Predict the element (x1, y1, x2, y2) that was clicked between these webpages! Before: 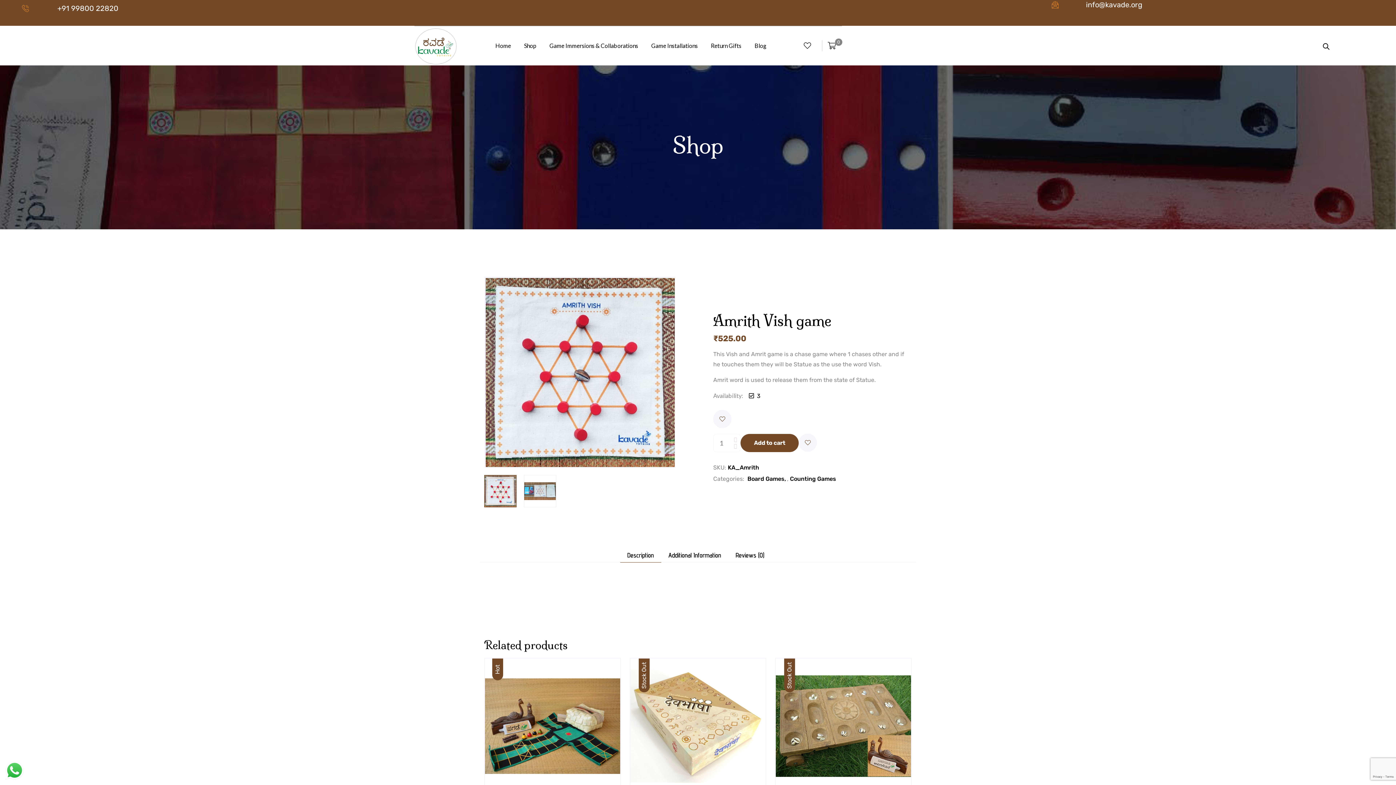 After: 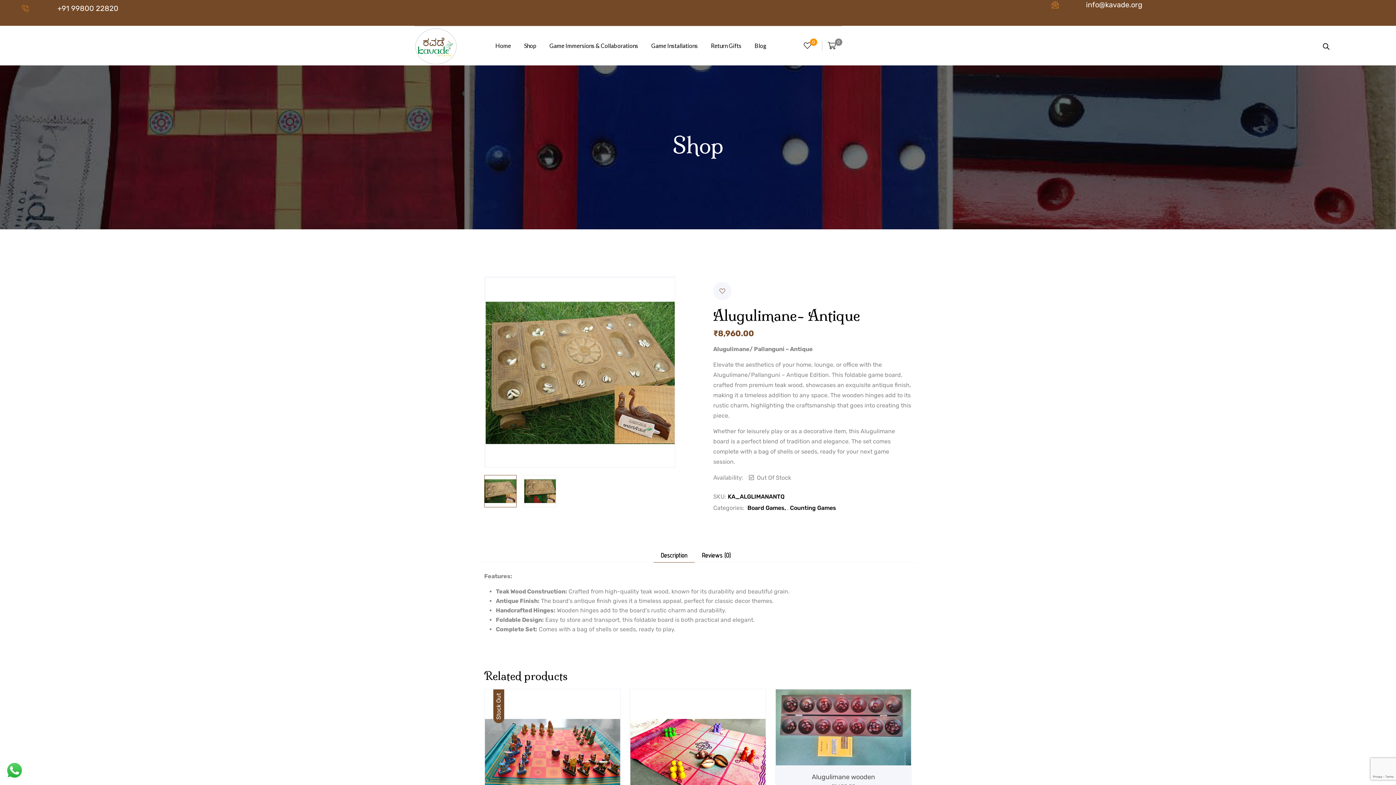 Action: bbox: (776, 722, 911, 729)